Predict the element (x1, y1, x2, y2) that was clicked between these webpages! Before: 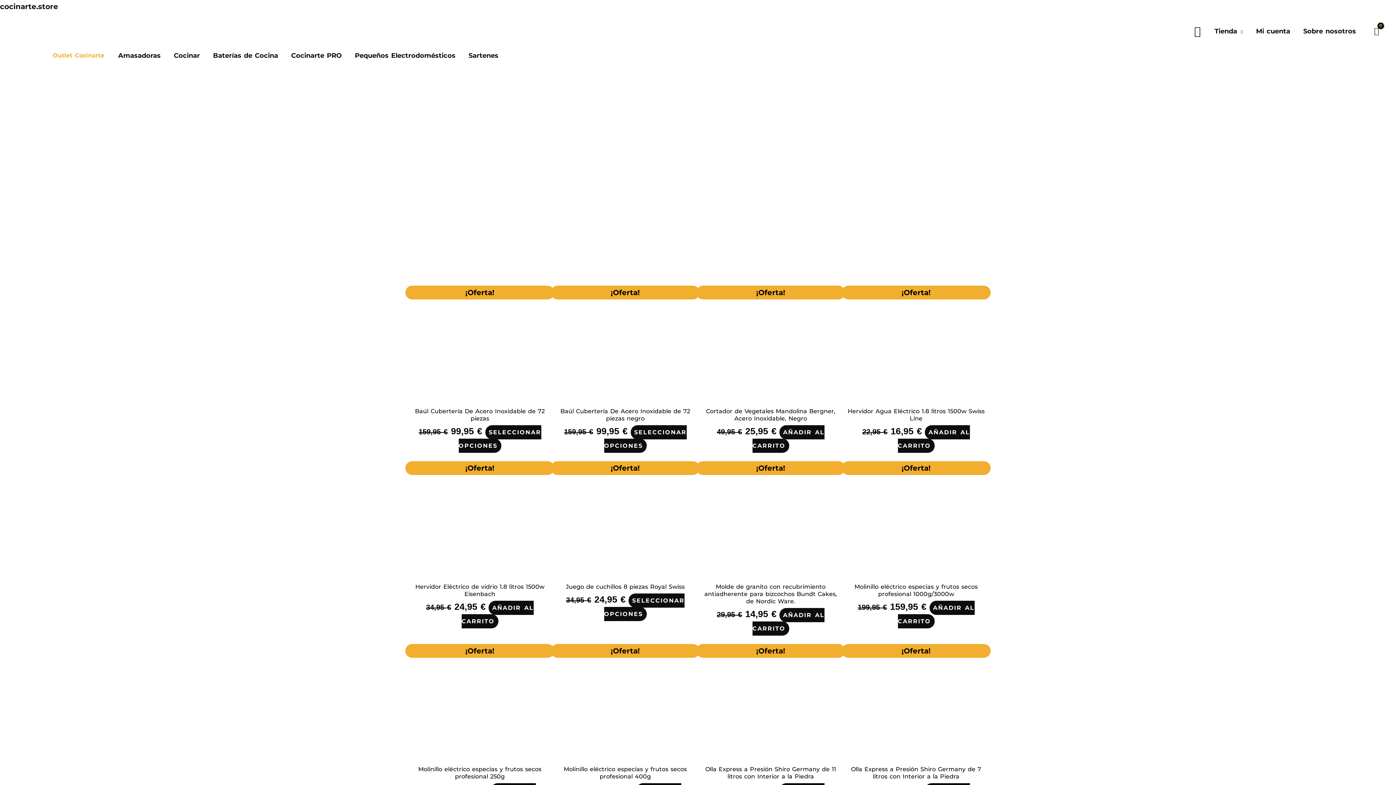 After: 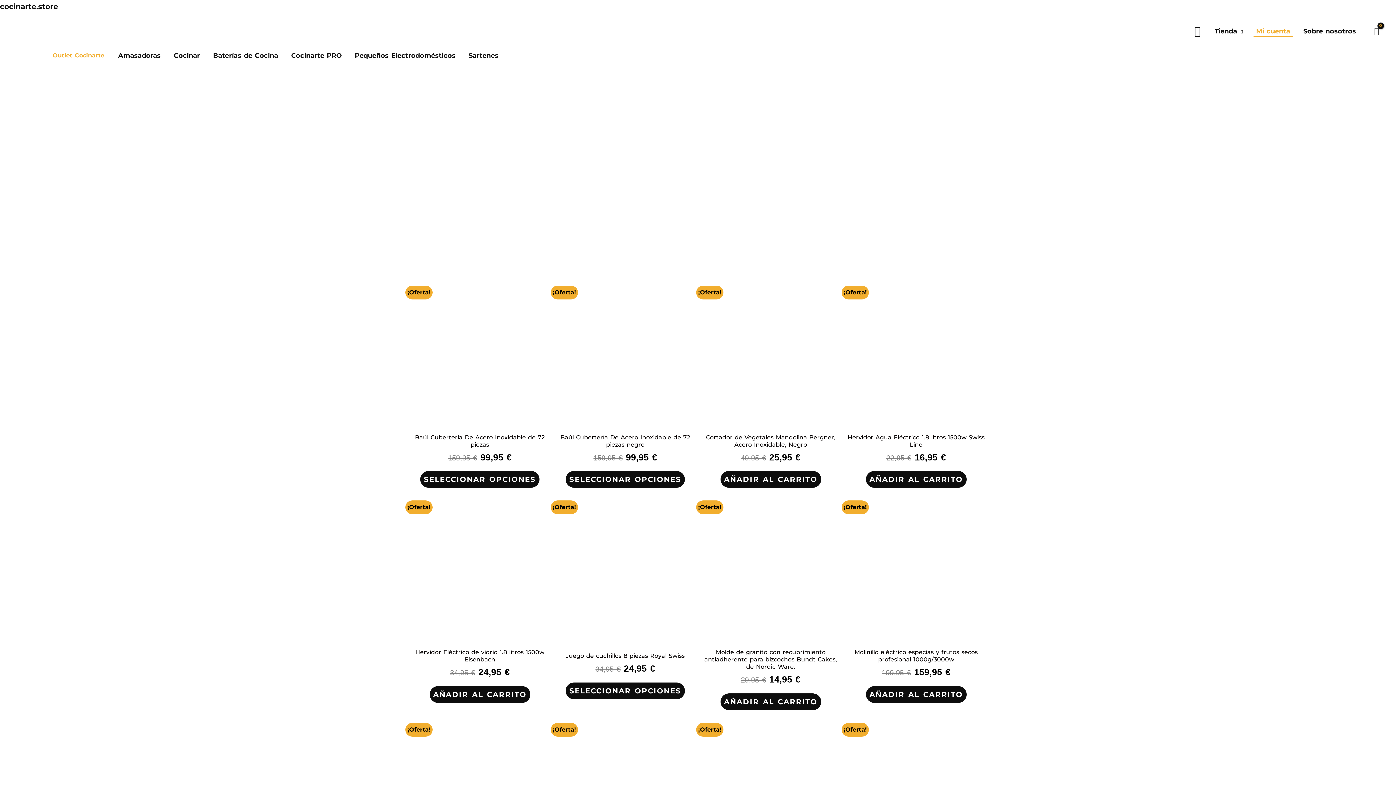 Action: bbox: (1249, 25, 1297, 36) label: Mi cuenta